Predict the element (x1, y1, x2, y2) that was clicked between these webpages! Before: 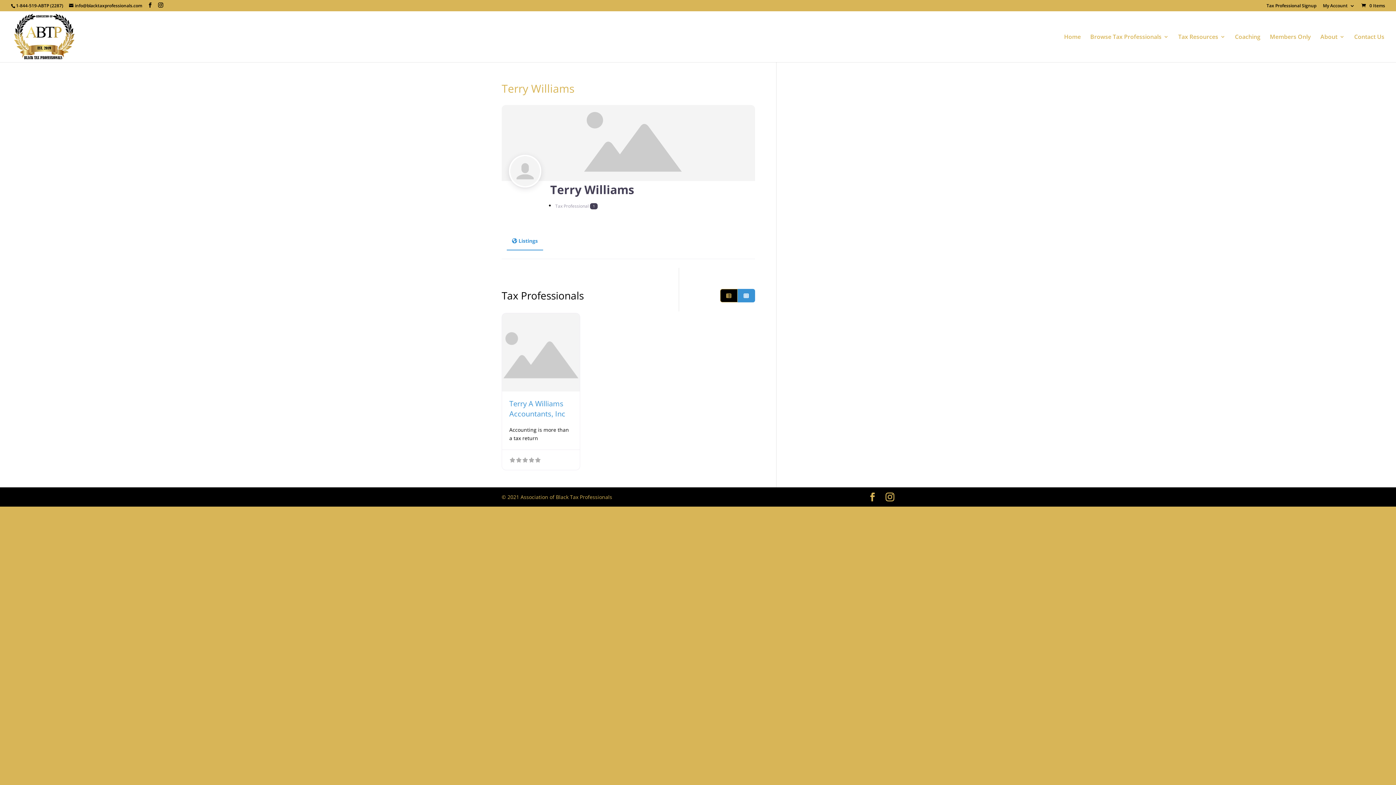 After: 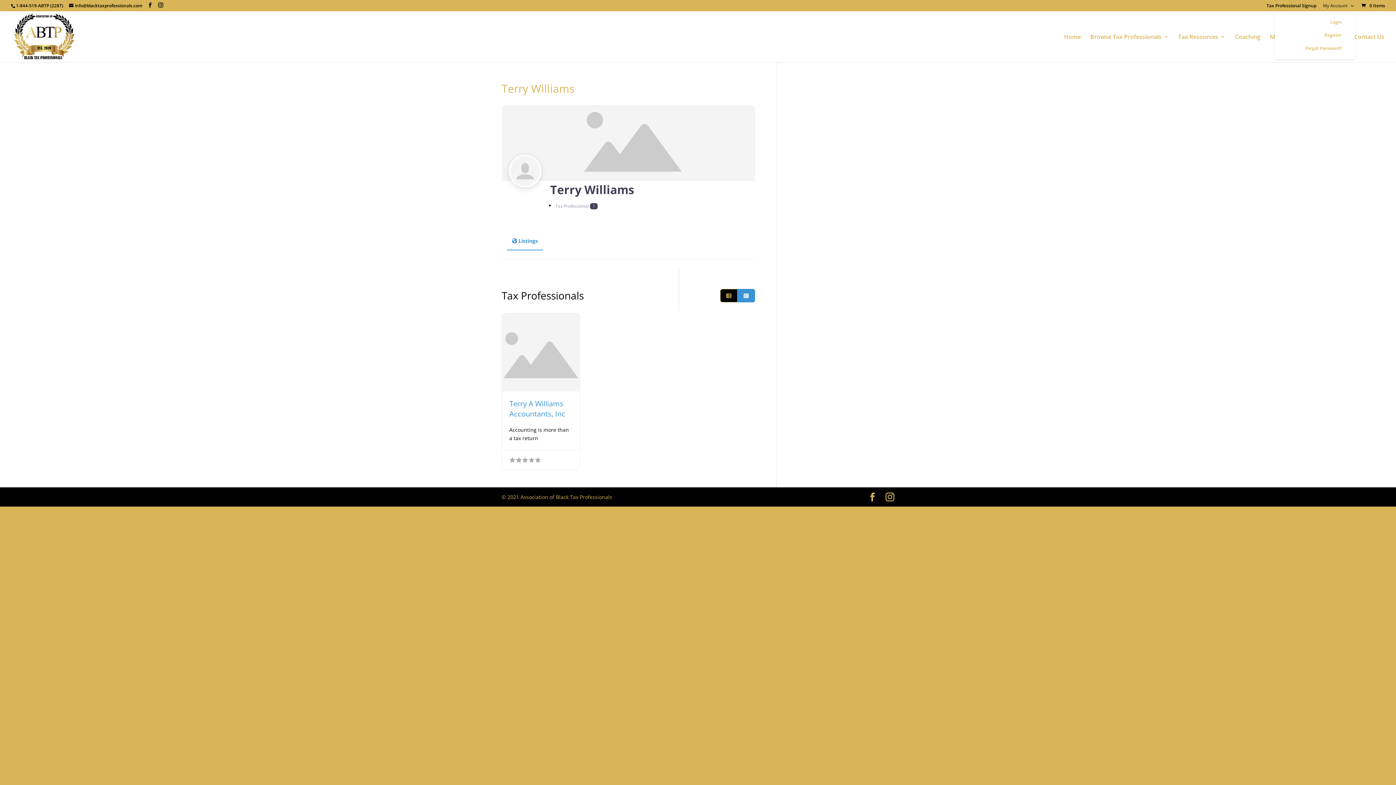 Action: label: My Account bbox: (1323, 3, 1355, 11)